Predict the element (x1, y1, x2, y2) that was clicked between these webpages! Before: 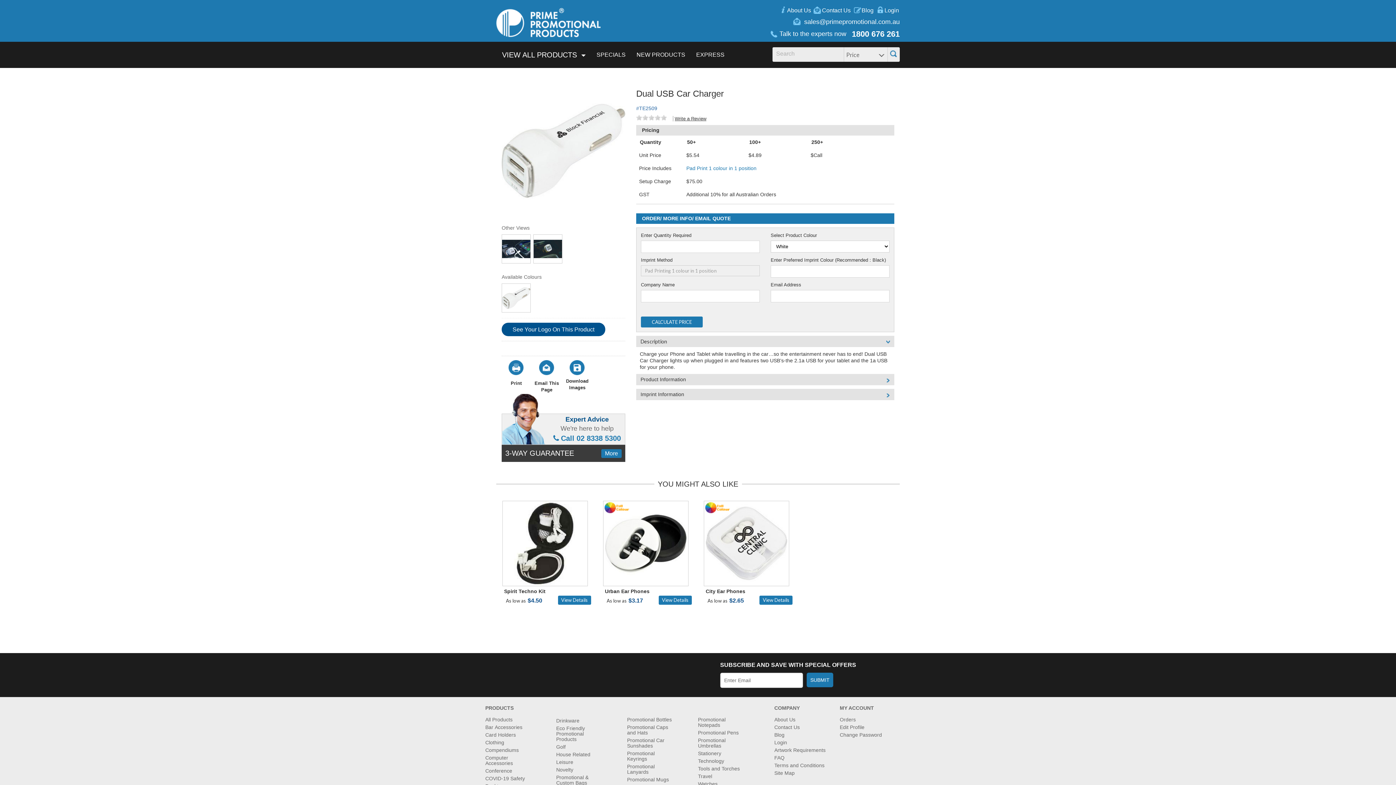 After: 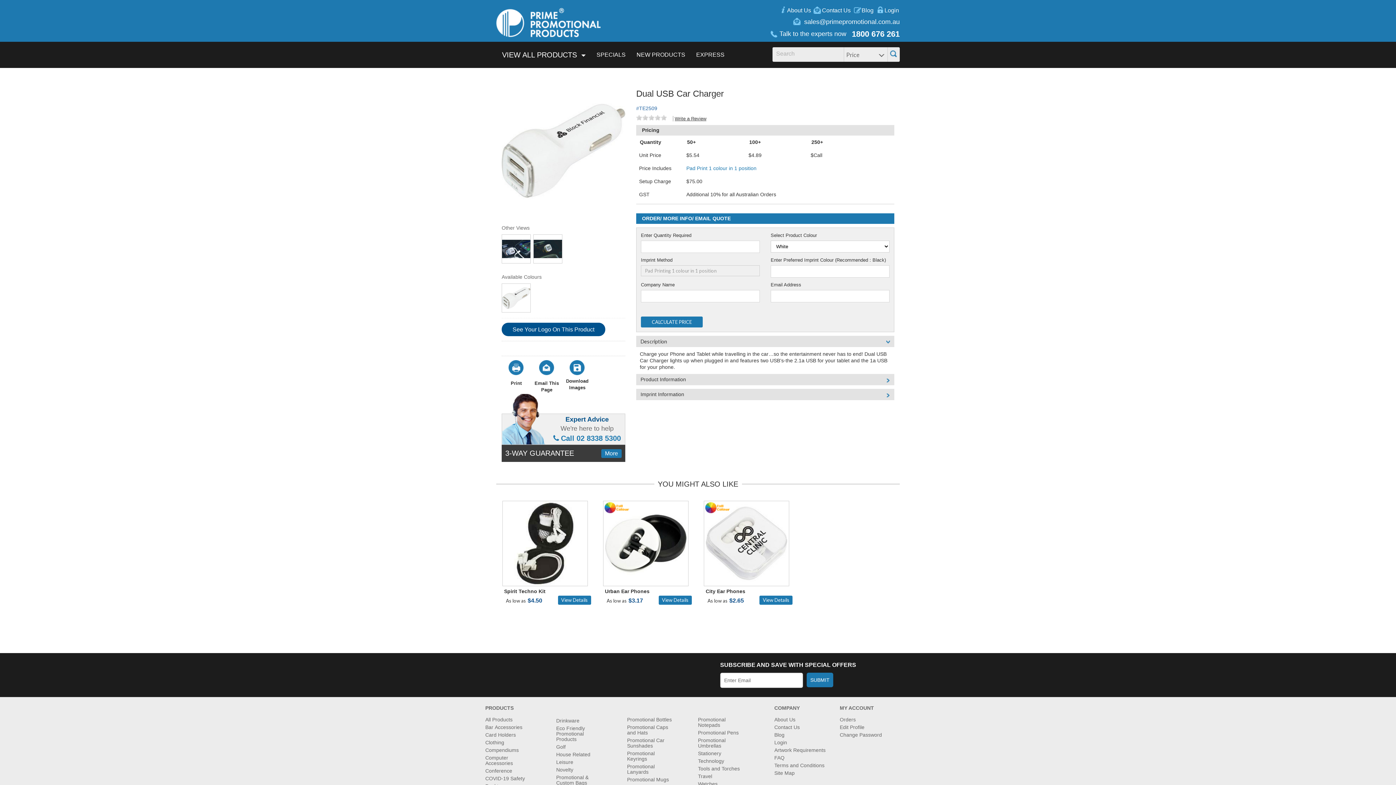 Action: bbox: (501, 322, 605, 336) label: See Your Logo On This Product